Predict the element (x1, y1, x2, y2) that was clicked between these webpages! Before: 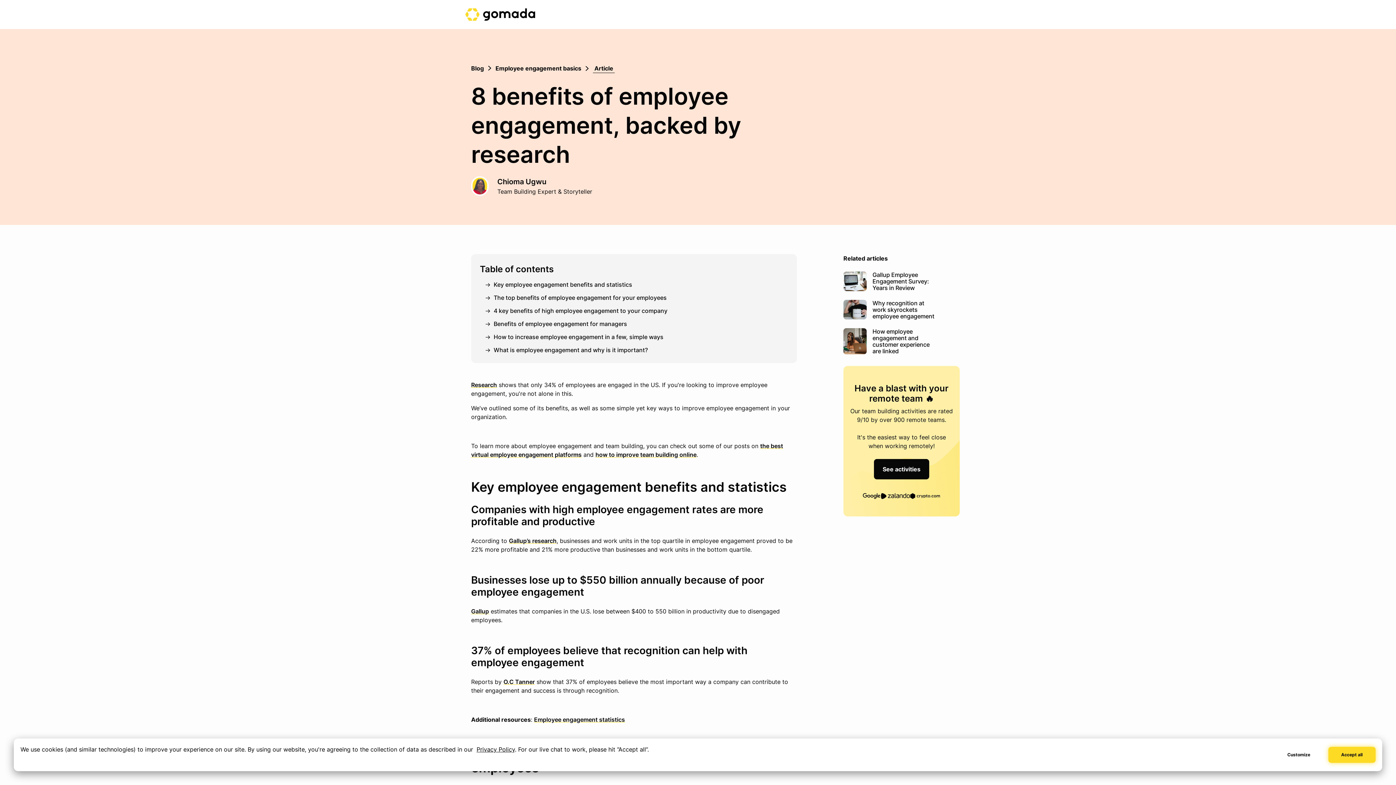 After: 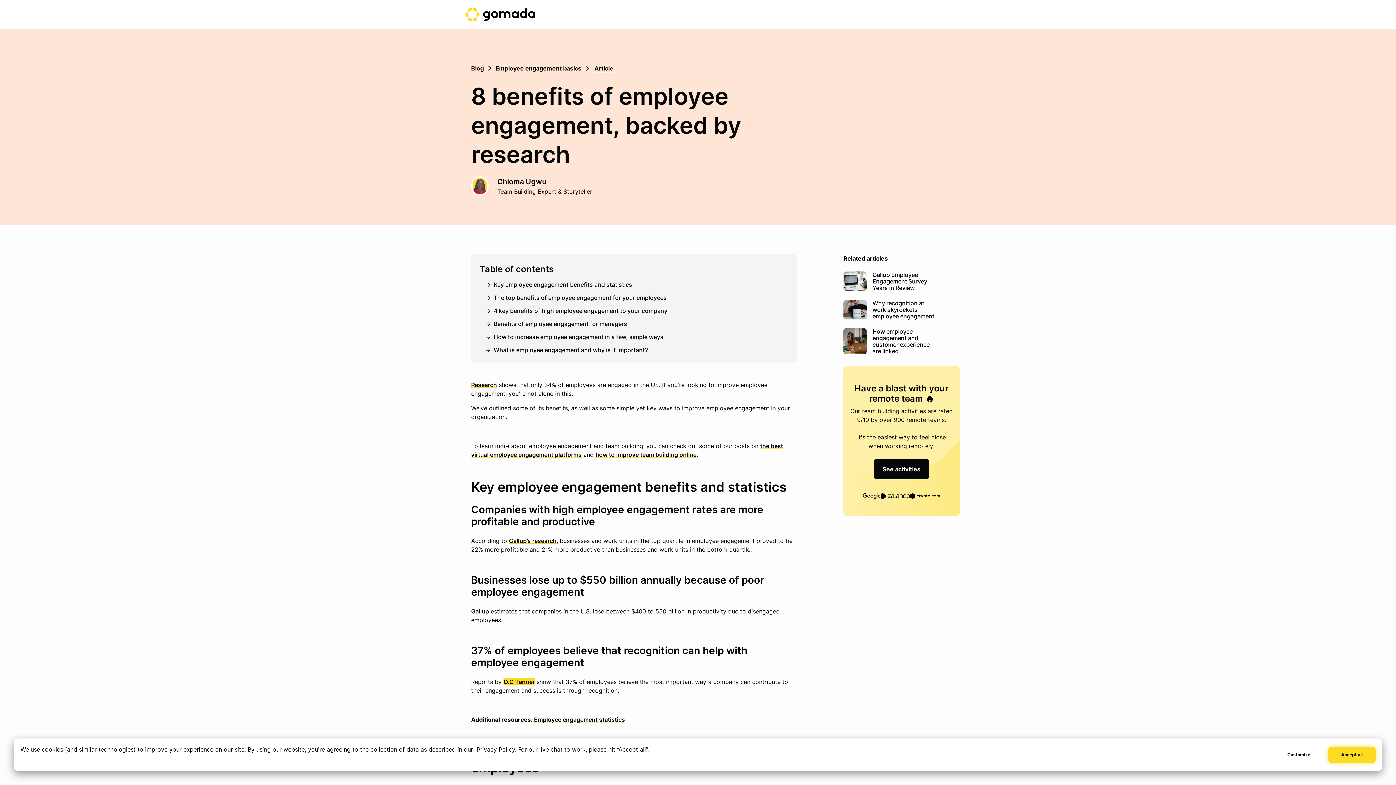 Action: bbox: (503, 678, 534, 685) label: O.C Tanner